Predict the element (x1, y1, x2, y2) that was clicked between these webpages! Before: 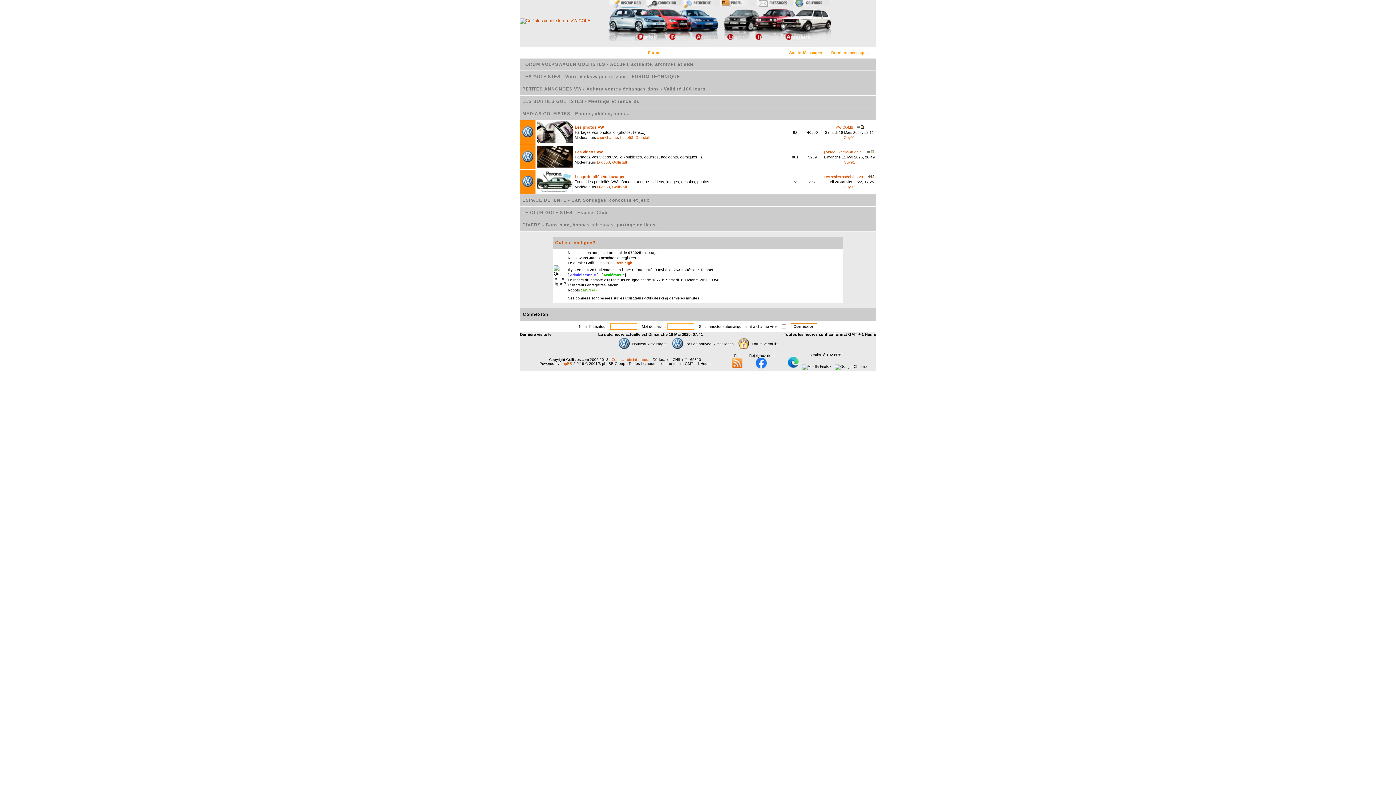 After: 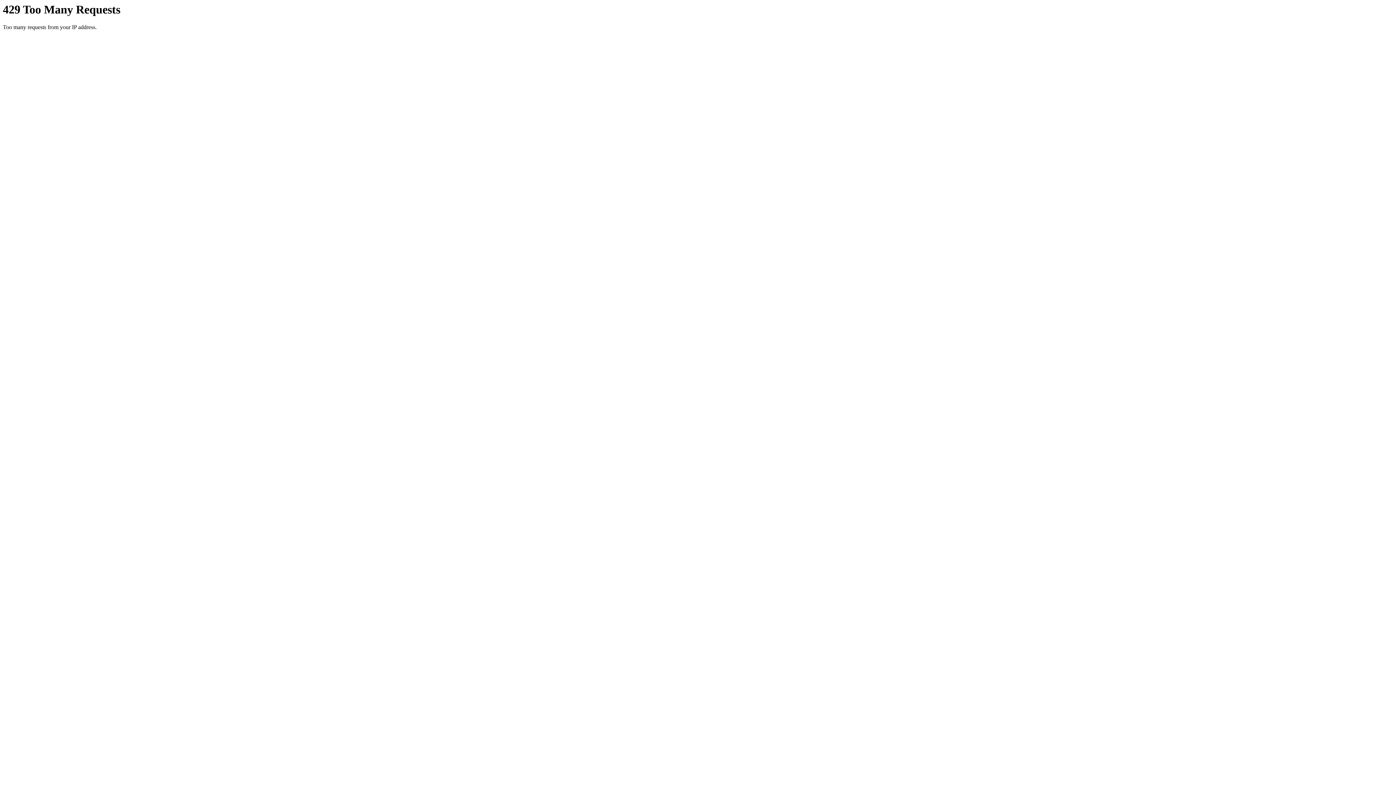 Action: bbox: (793, 4, 831, 9)